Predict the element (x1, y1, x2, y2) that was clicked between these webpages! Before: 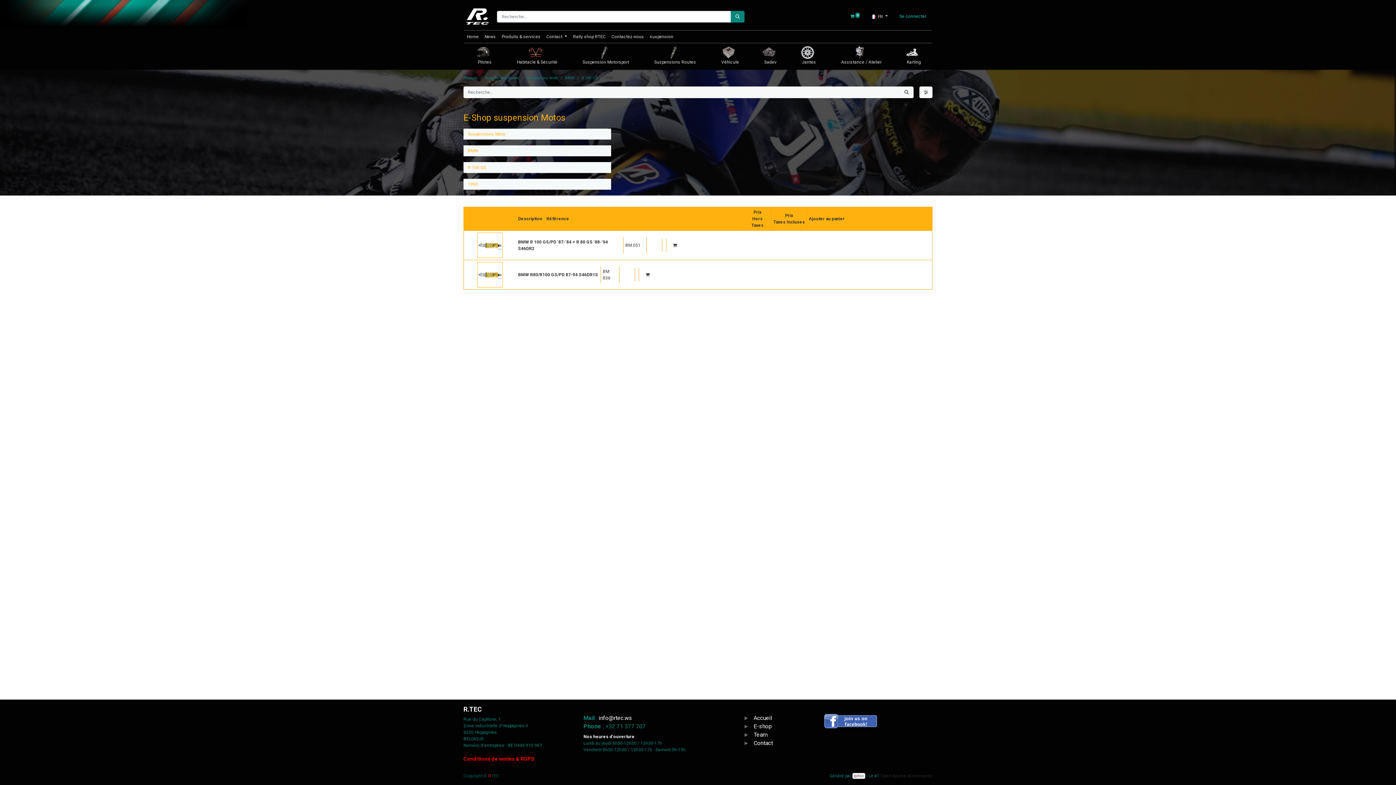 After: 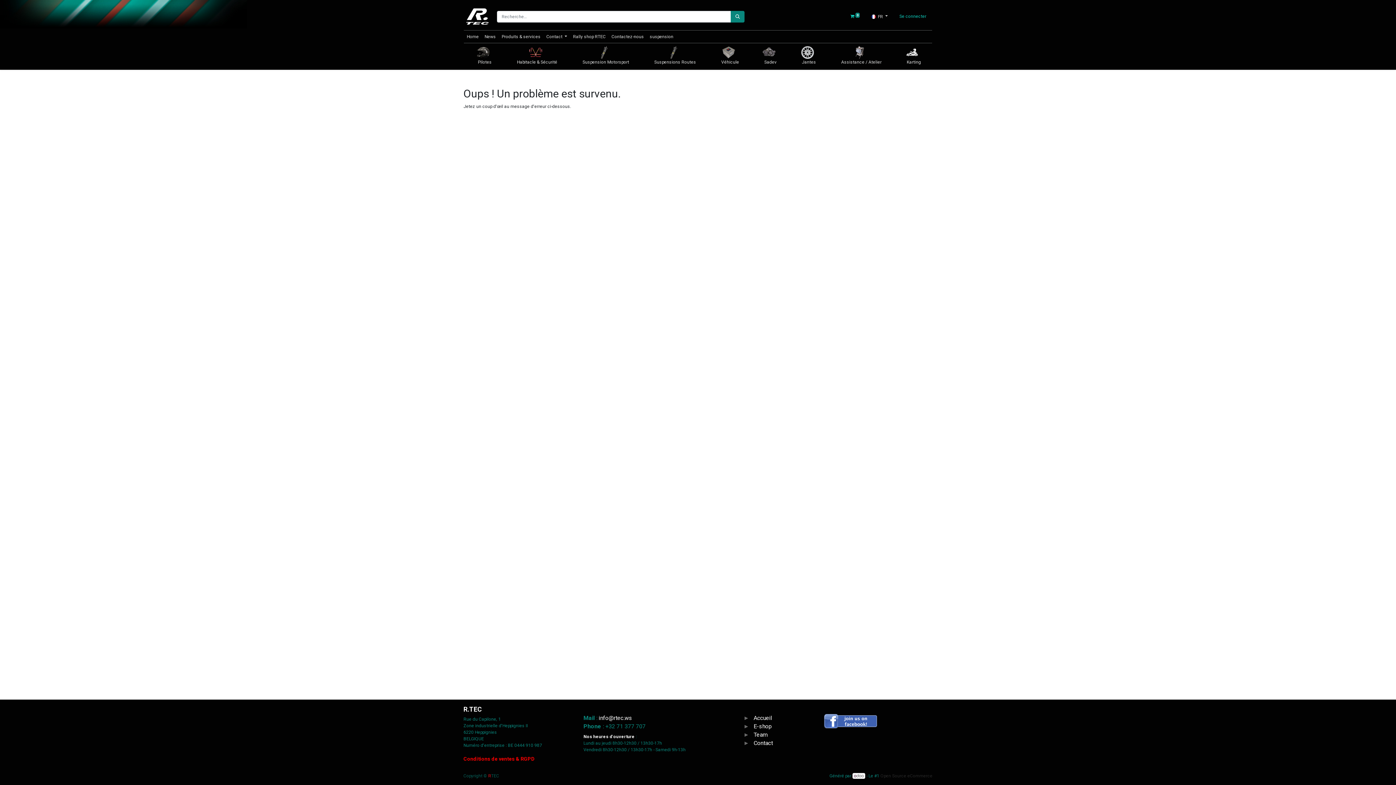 Action: bbox: (668, 240, 681, 250)